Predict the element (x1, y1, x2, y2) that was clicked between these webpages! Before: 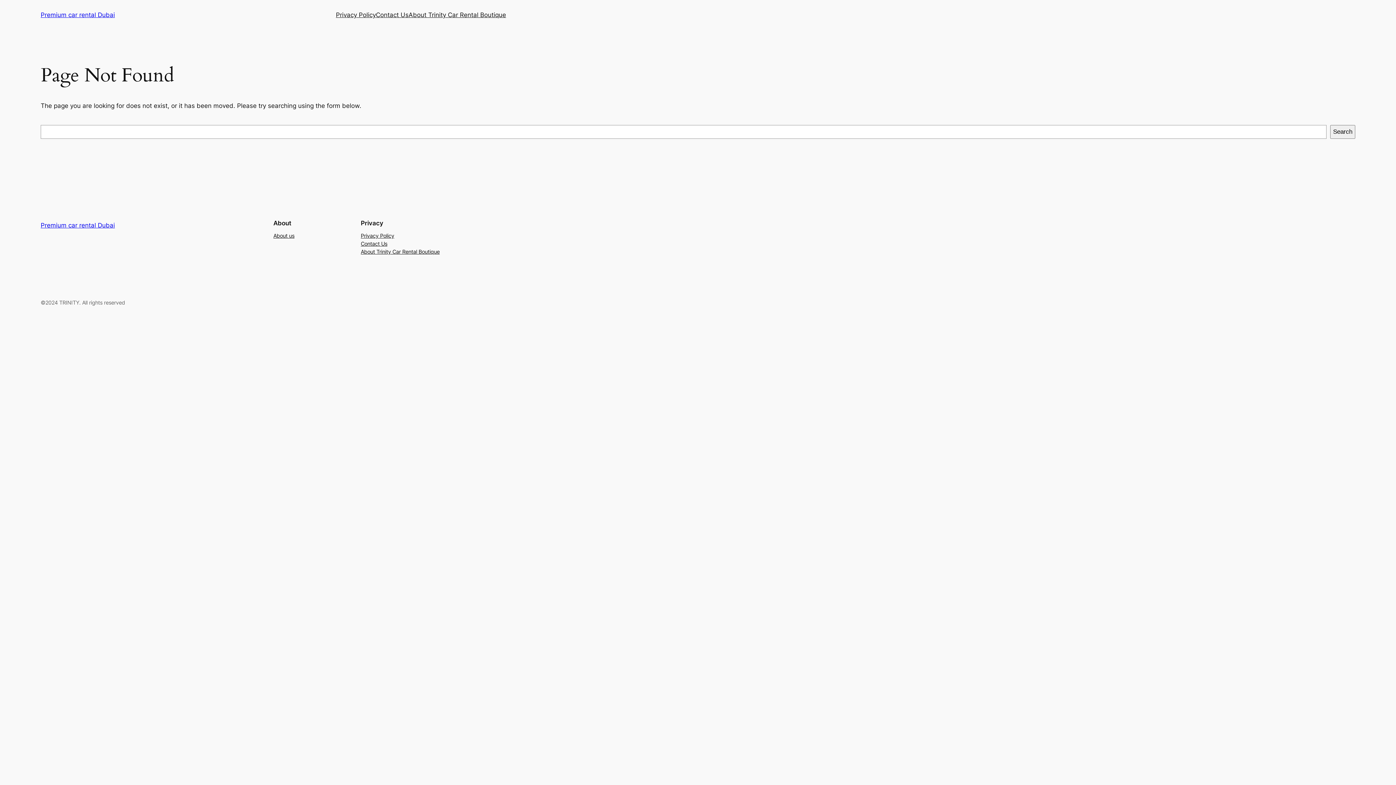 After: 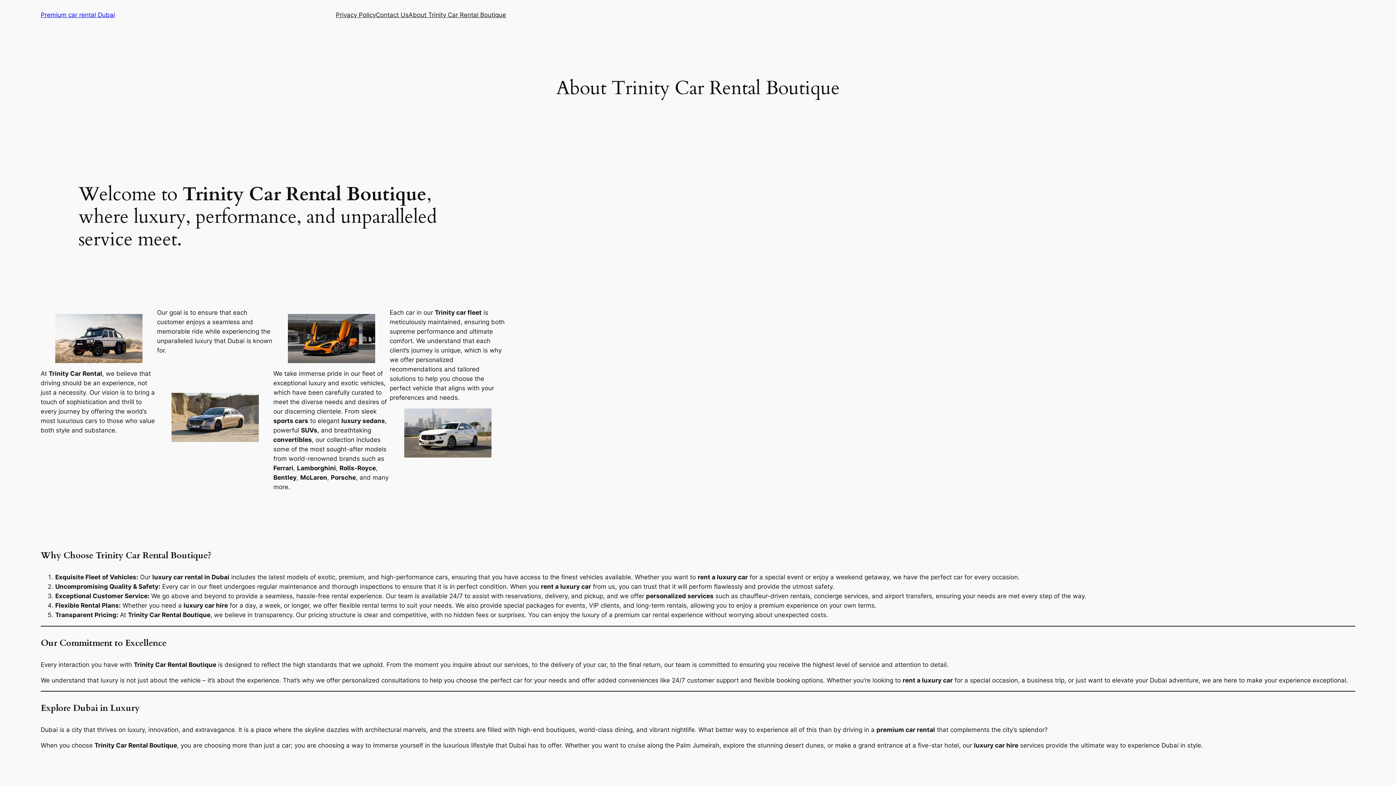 Action: bbox: (408, 10, 506, 19) label: About Trinity Car Rental Boutique